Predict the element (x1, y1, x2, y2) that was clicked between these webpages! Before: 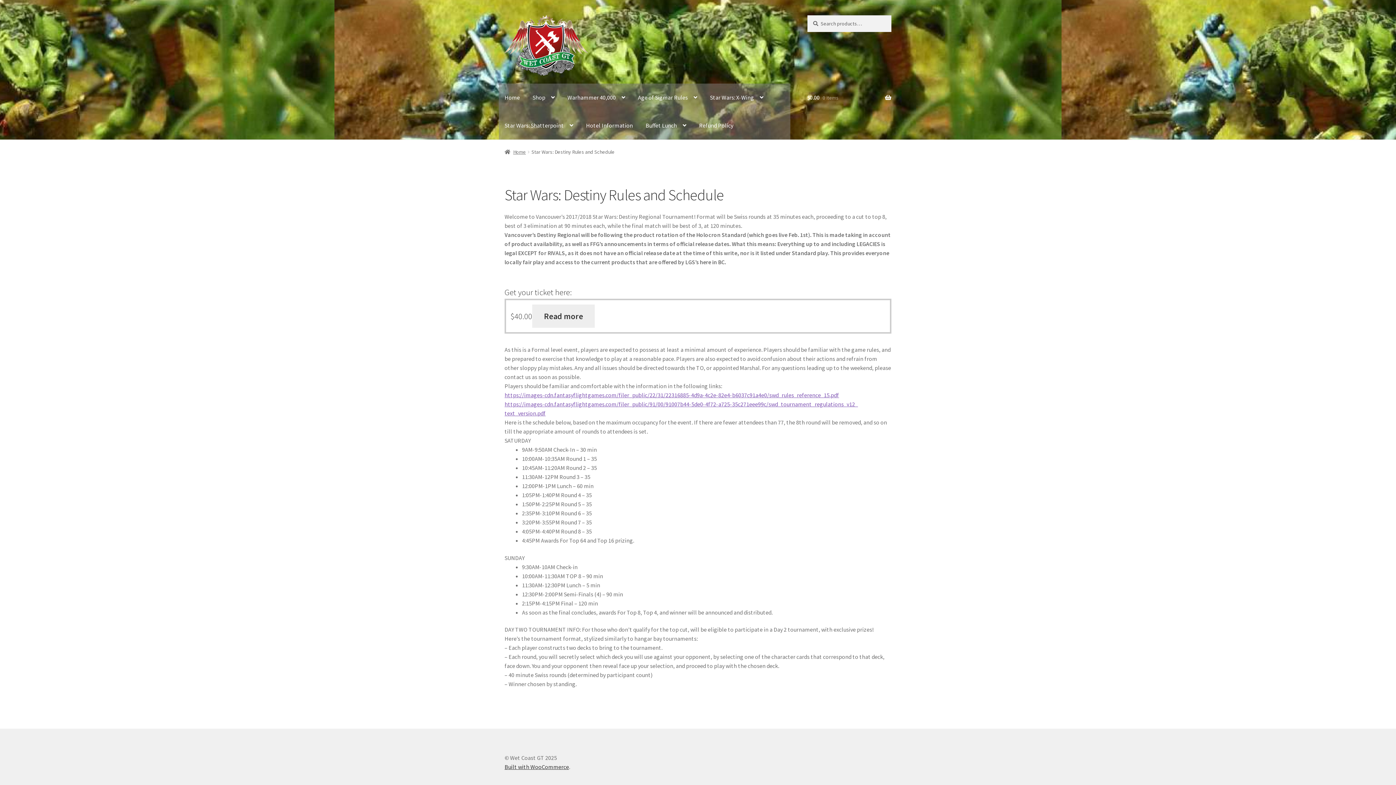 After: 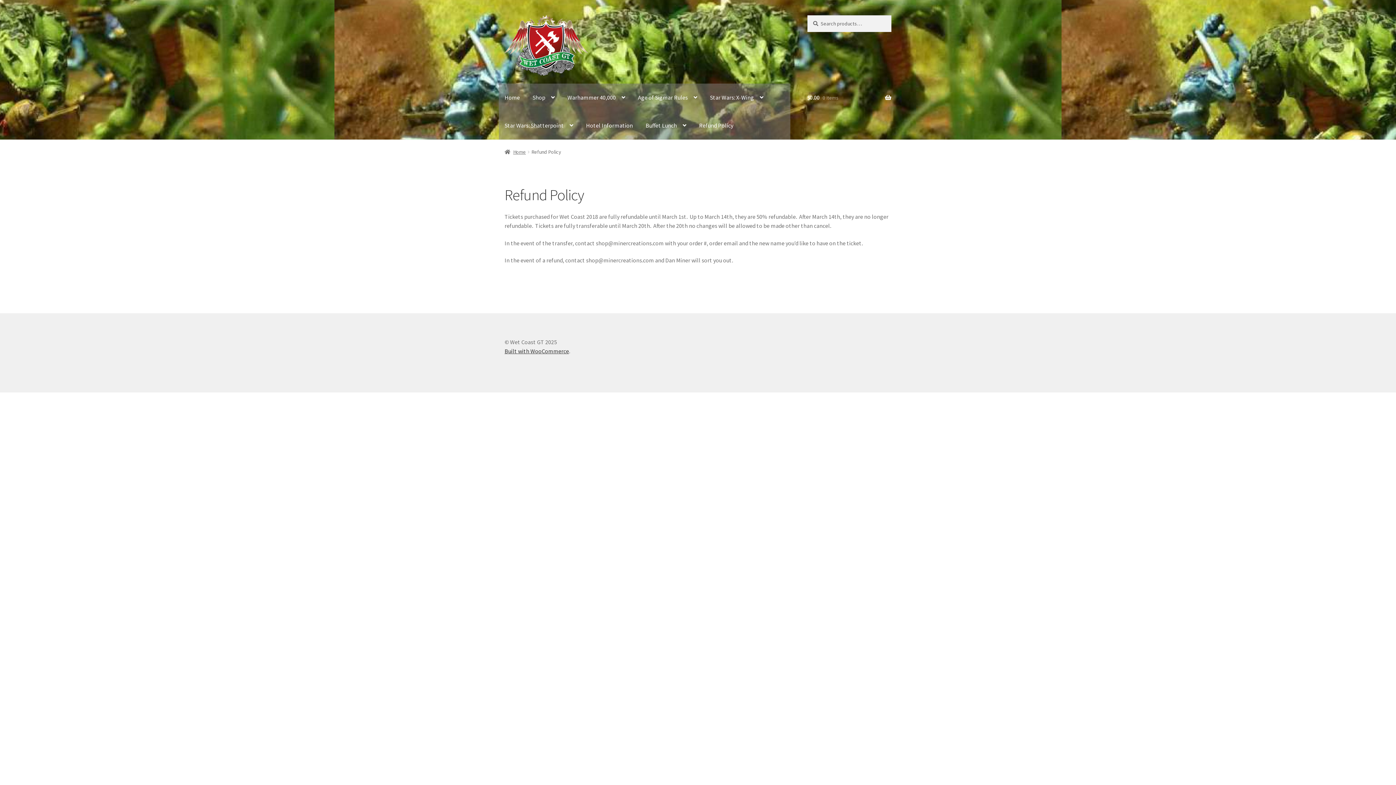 Action: bbox: (693, 111, 739, 139) label: Refund Policy